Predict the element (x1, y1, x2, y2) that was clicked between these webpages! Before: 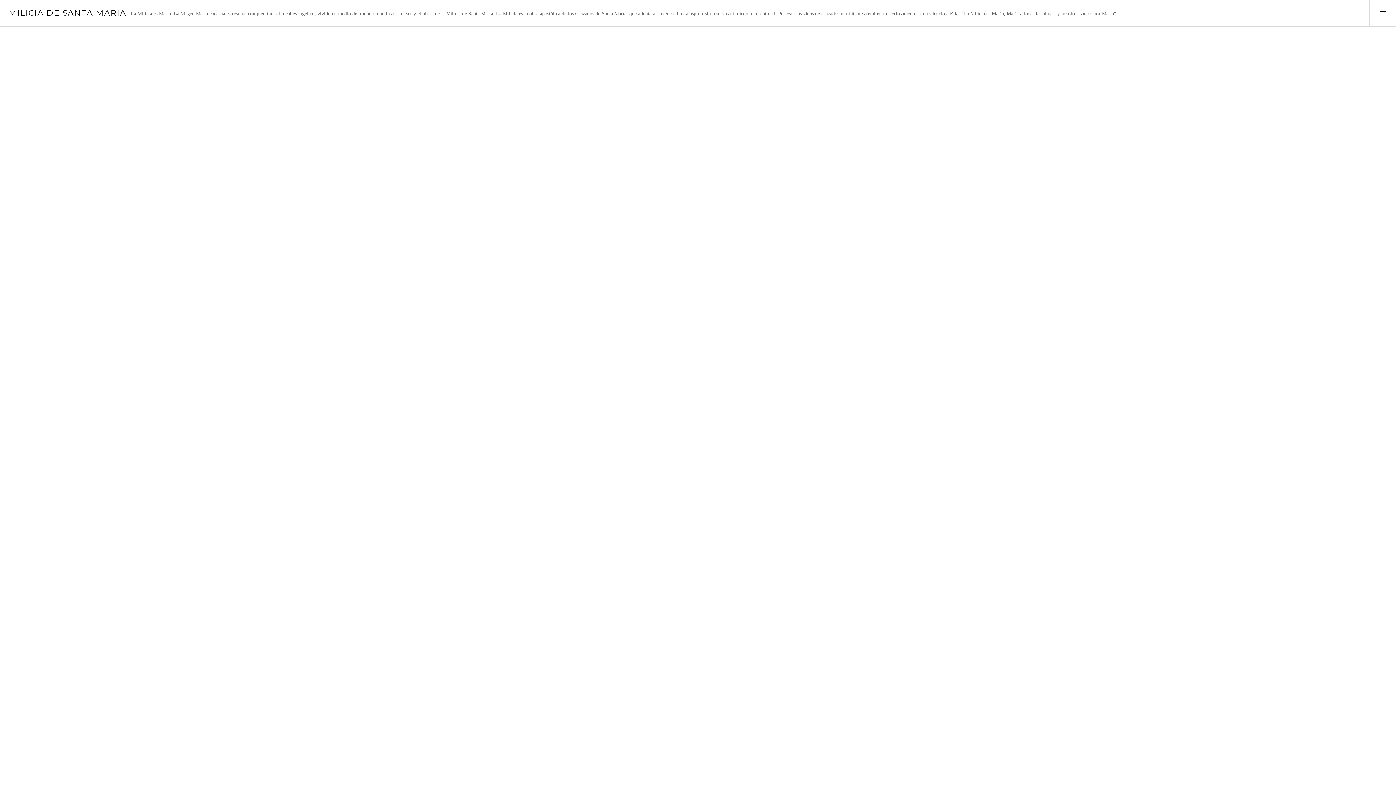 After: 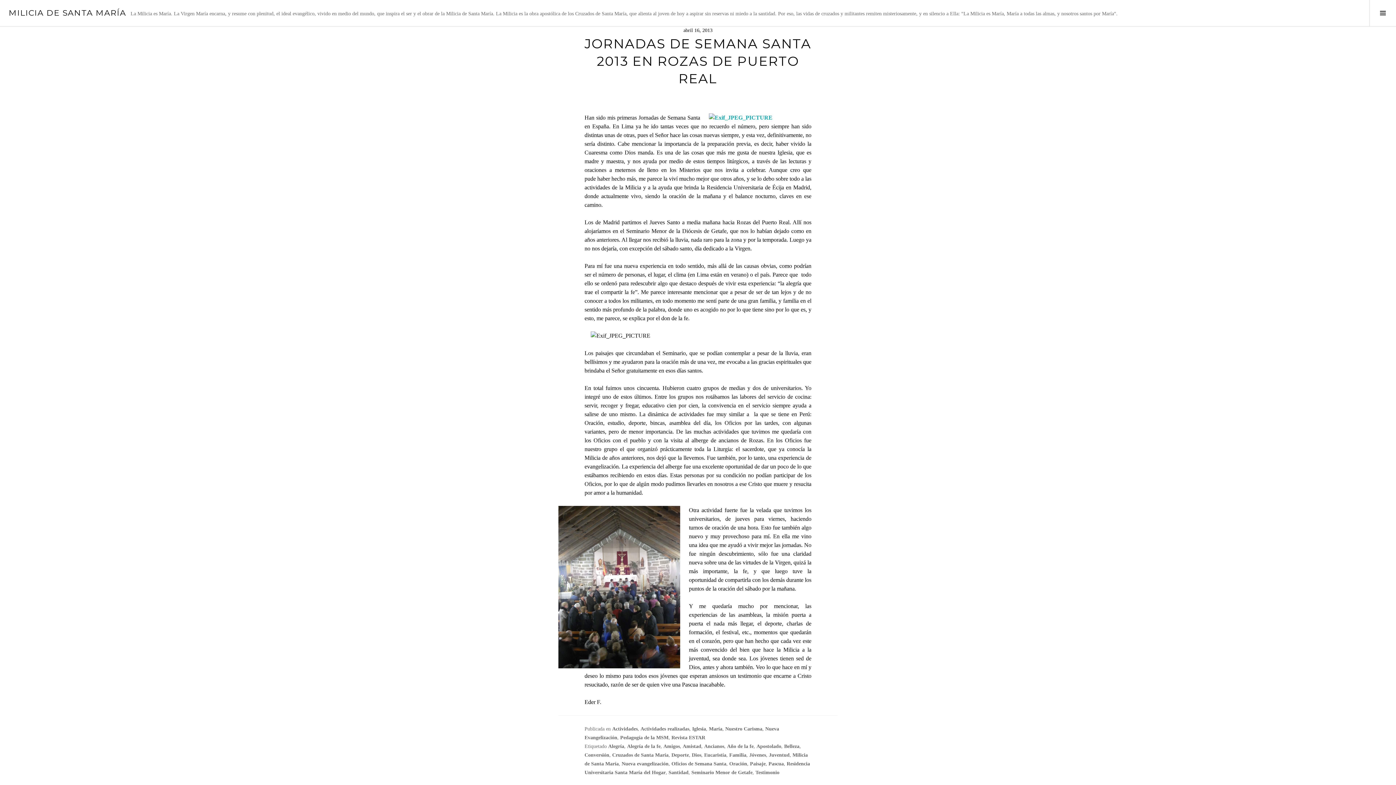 Action: bbox: (0, 450, 465, 465) label: JORNADAS DE SEMANA SANTA 2013 EN ROZAS DE PUERTO REAL